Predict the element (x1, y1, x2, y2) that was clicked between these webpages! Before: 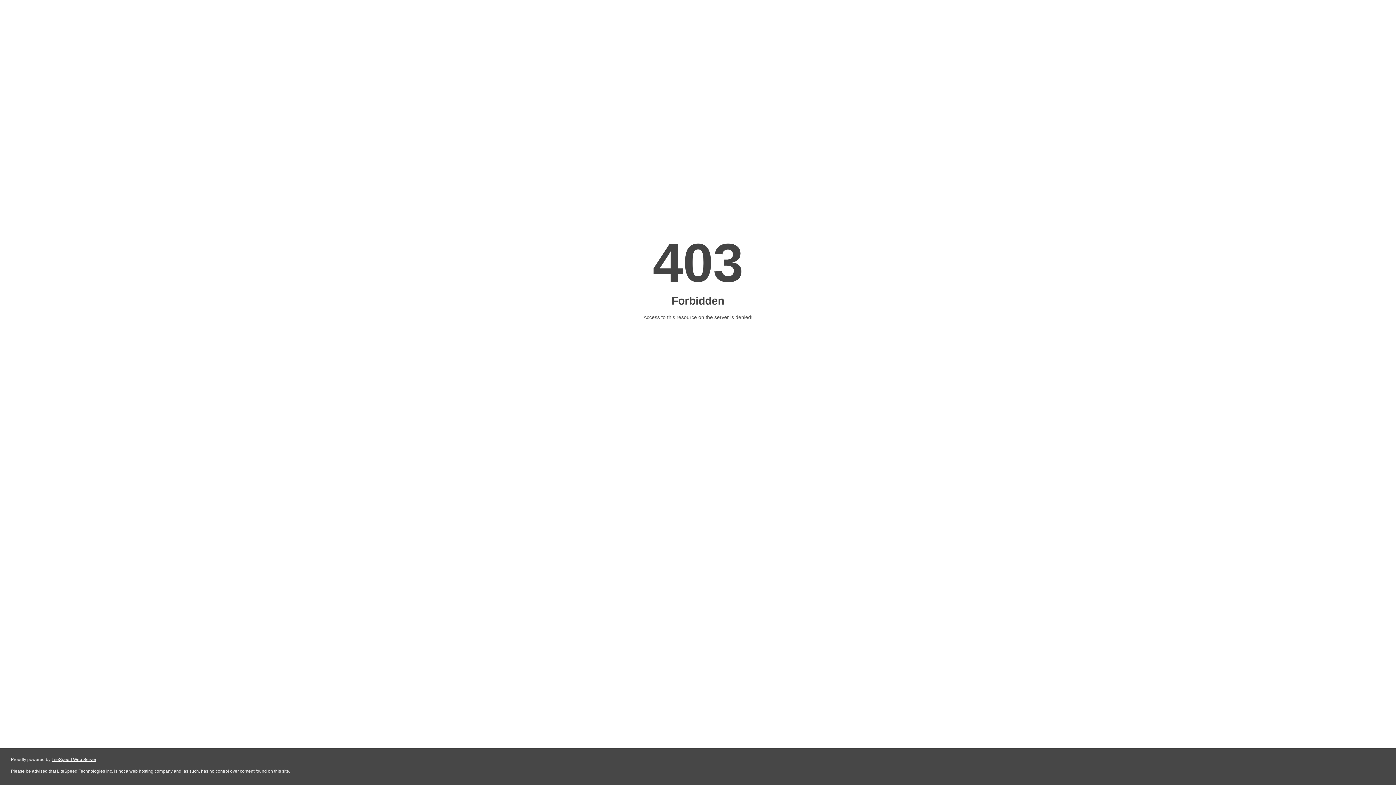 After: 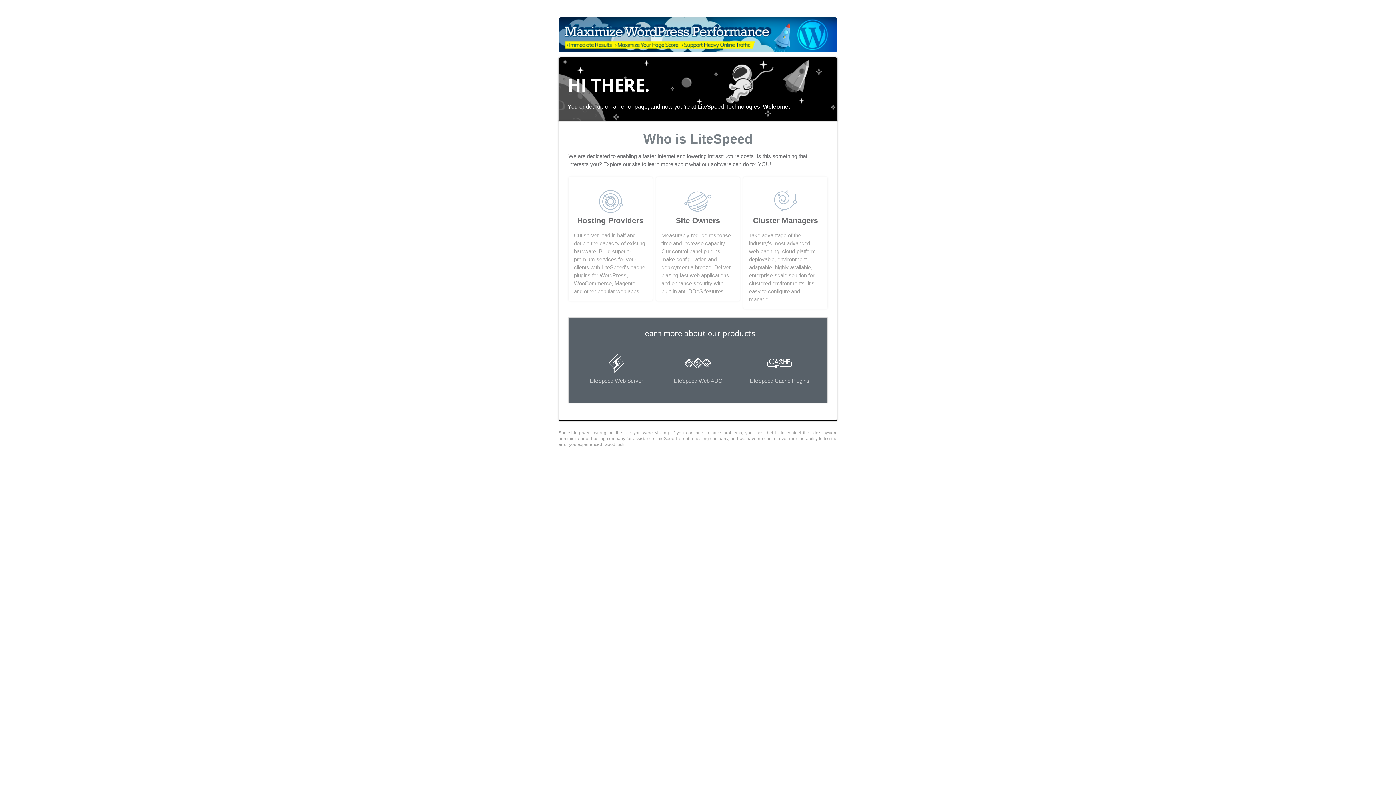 Action: label: LiteSpeed Web Server bbox: (51, 757, 96, 762)